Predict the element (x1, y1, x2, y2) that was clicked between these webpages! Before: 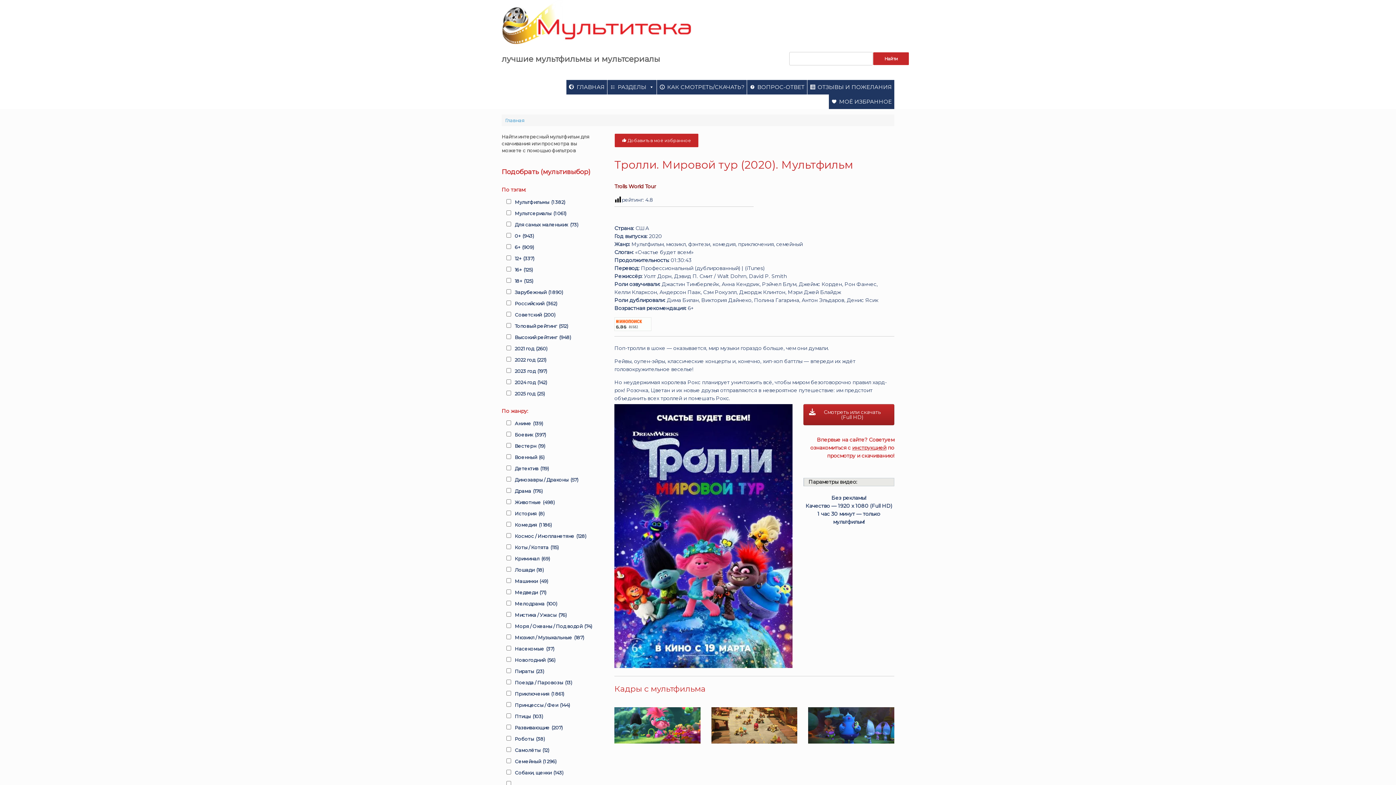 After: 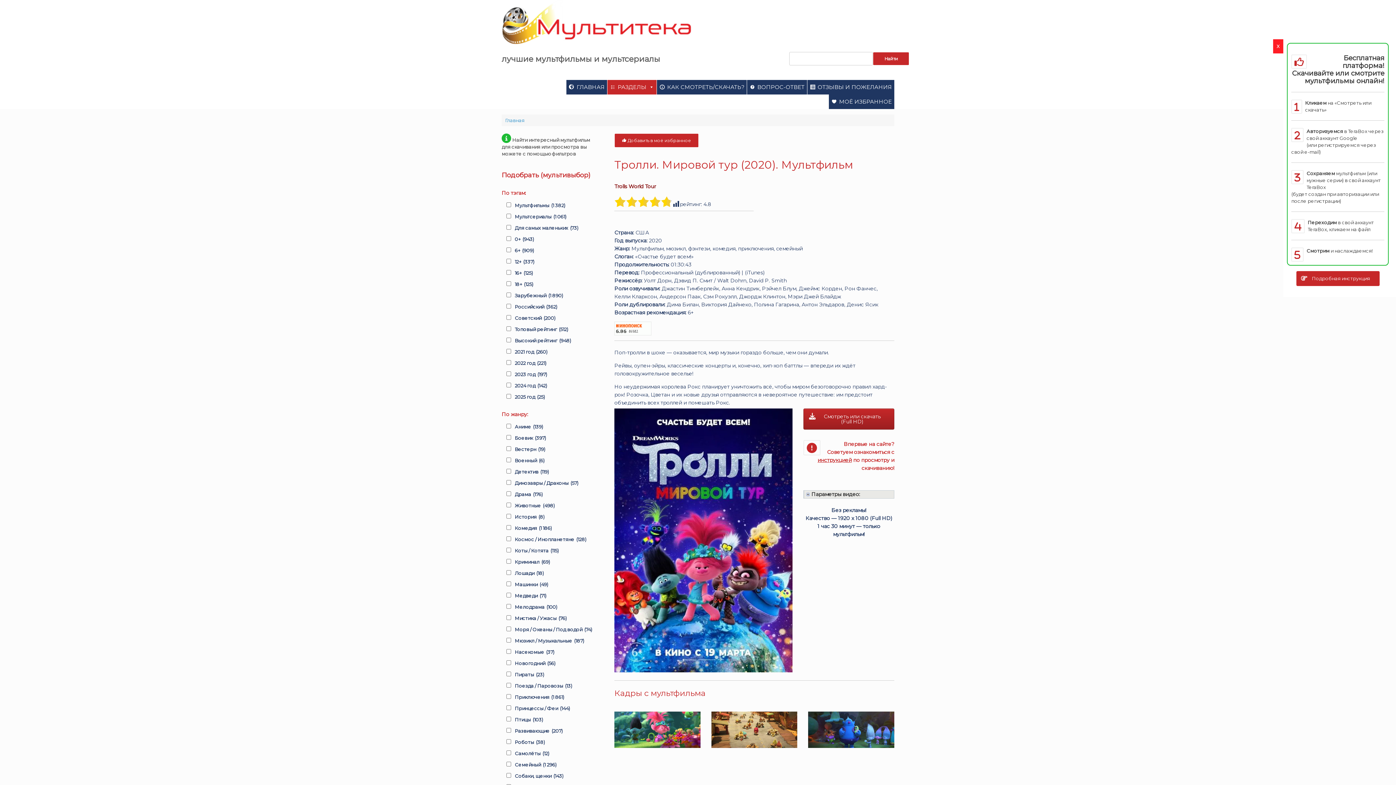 Action: label: РАЗДЕЛЫ bbox: (607, 80, 656, 94)